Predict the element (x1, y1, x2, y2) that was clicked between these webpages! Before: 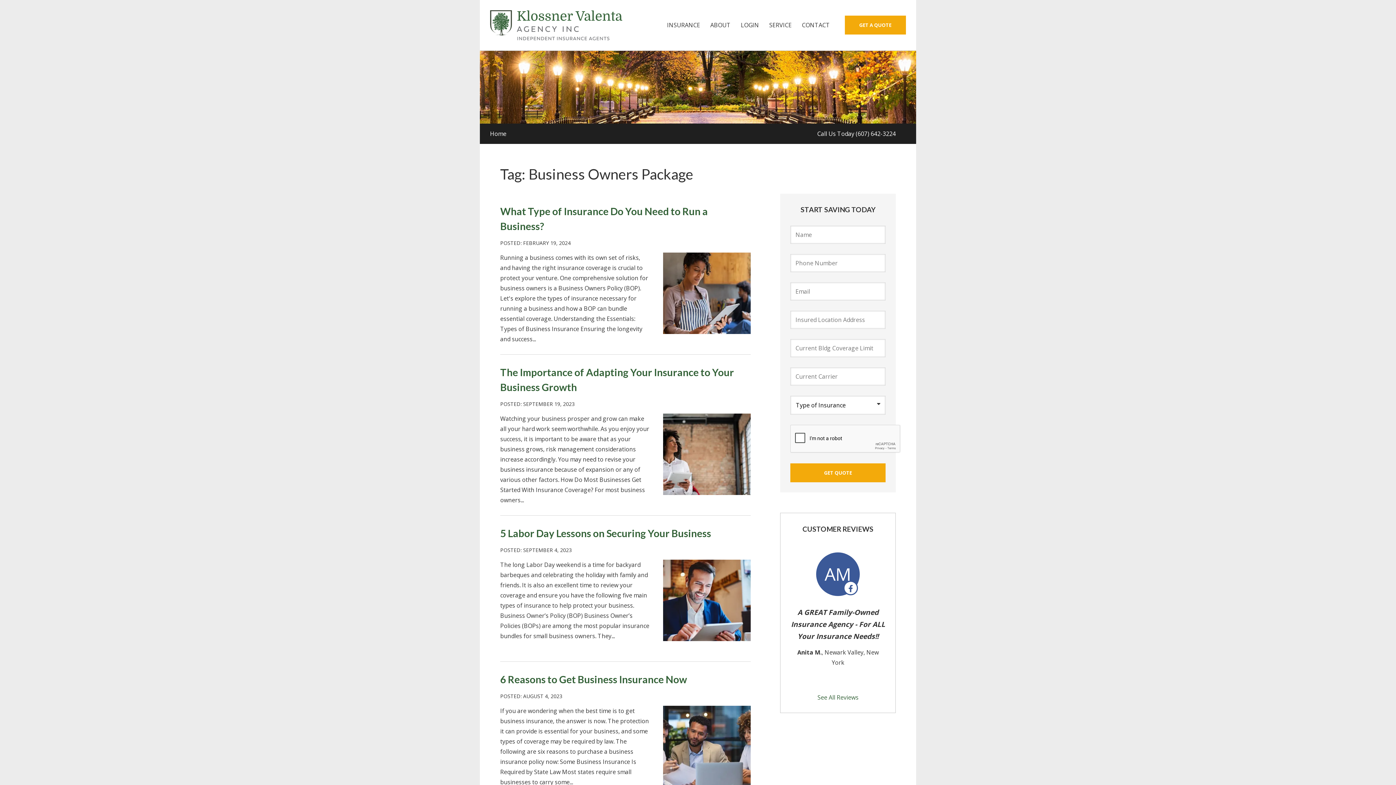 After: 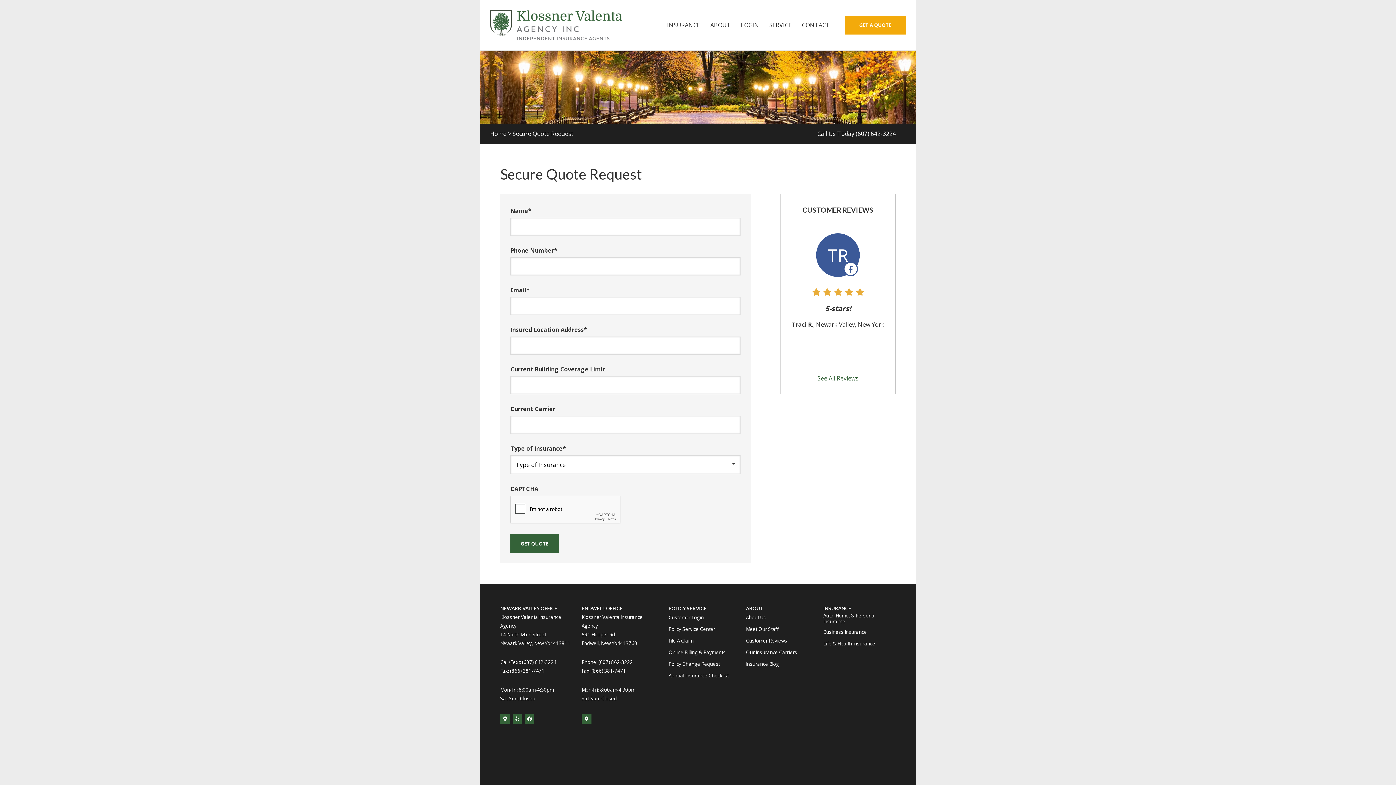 Action: label: GET A QUOTE bbox: (844, 15, 906, 34)